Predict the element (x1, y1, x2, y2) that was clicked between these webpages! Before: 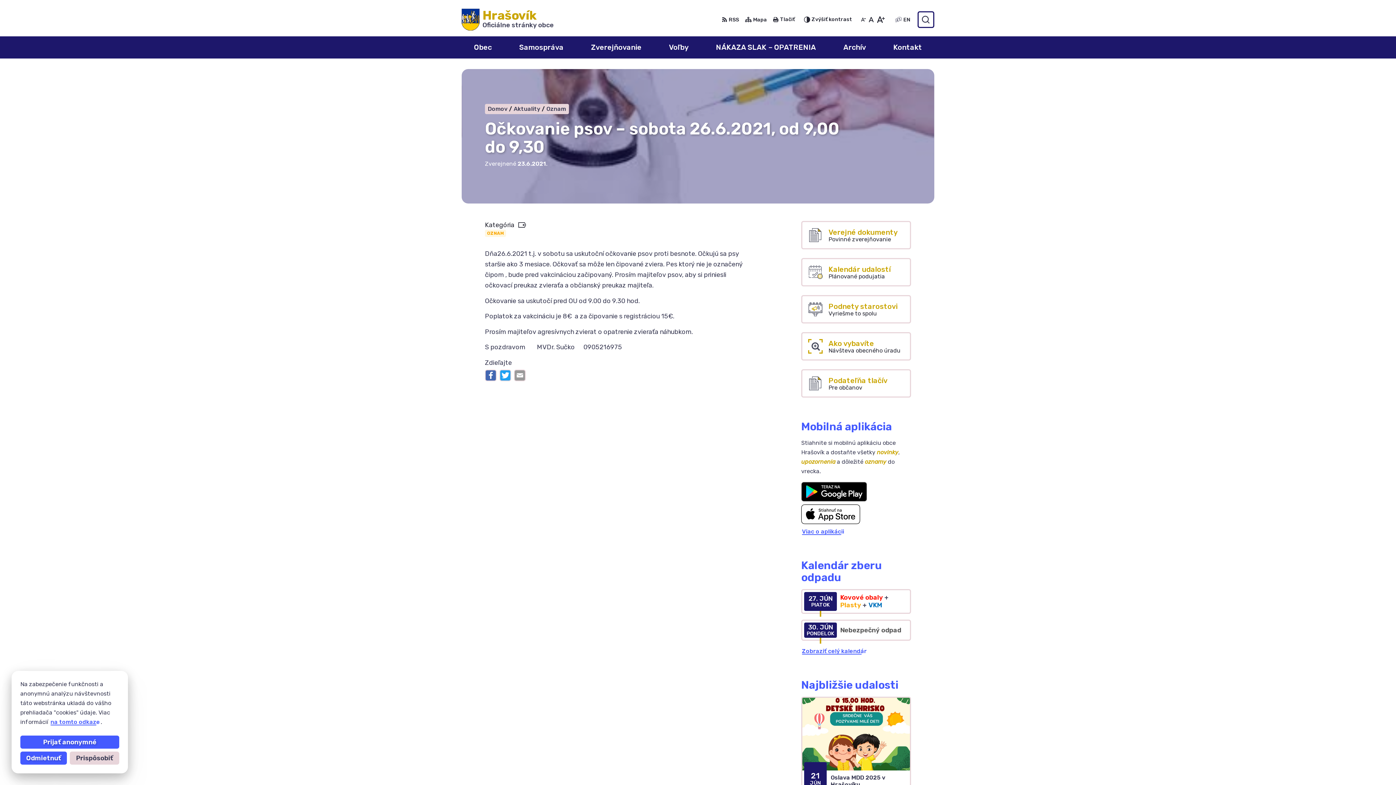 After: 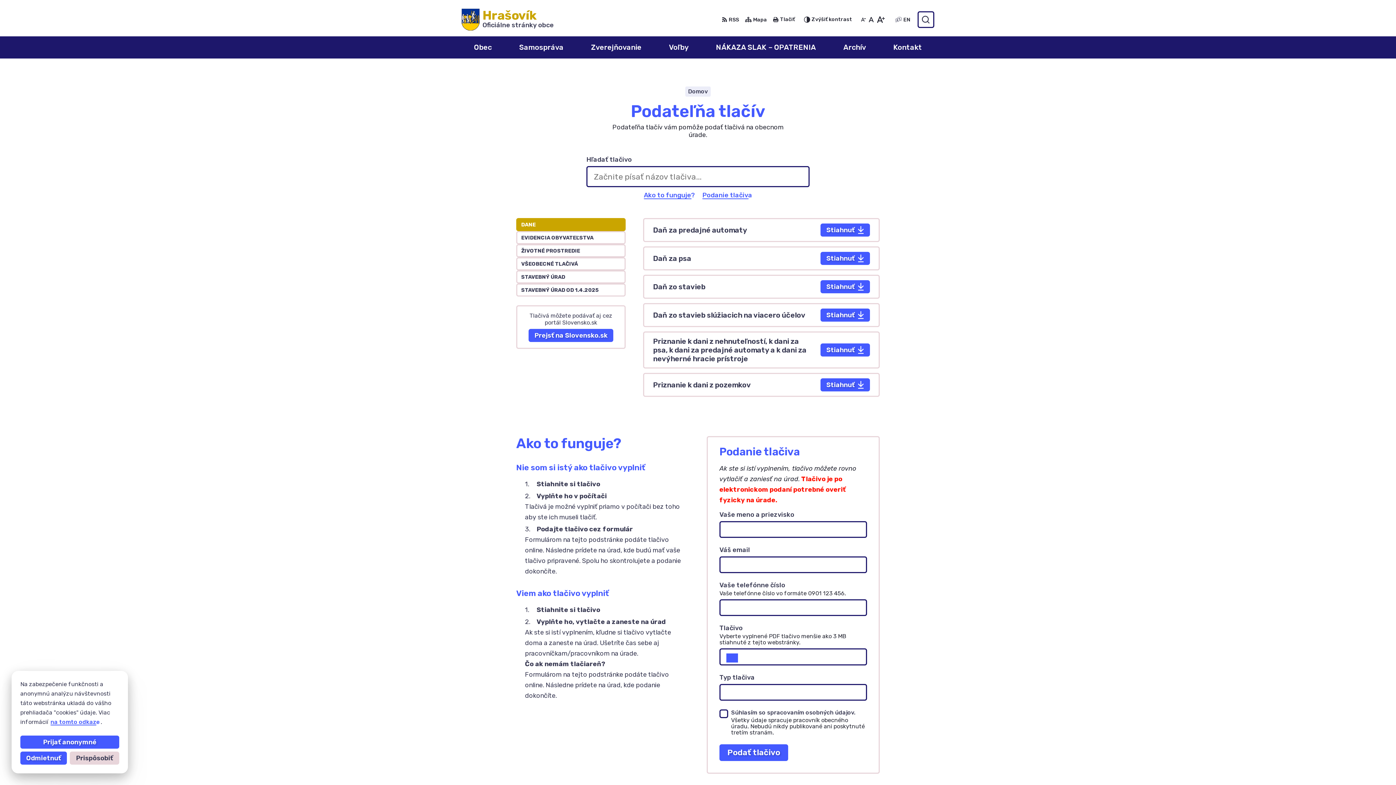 Action: bbox: (801, 369, 911, 397) label: Podateľňa tlačív
Pre občanov